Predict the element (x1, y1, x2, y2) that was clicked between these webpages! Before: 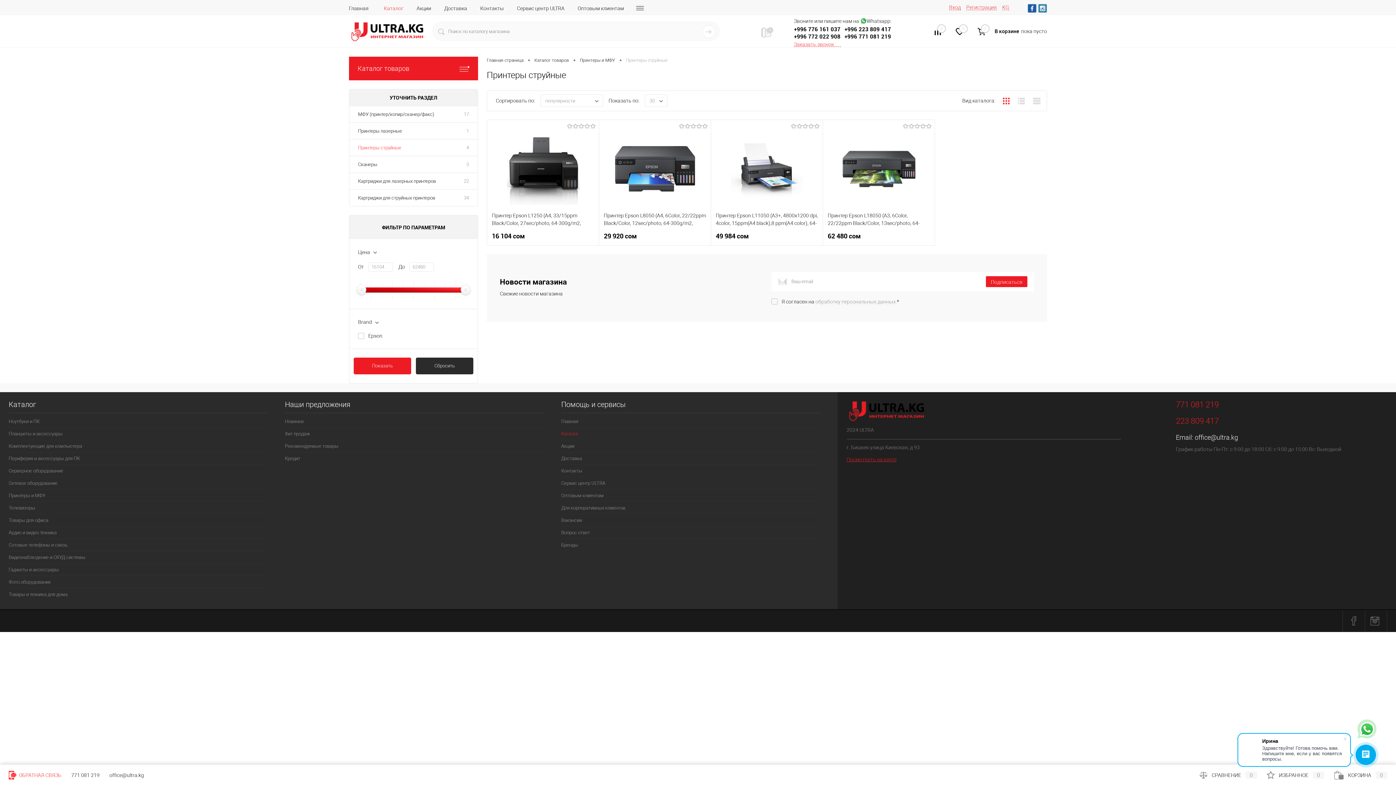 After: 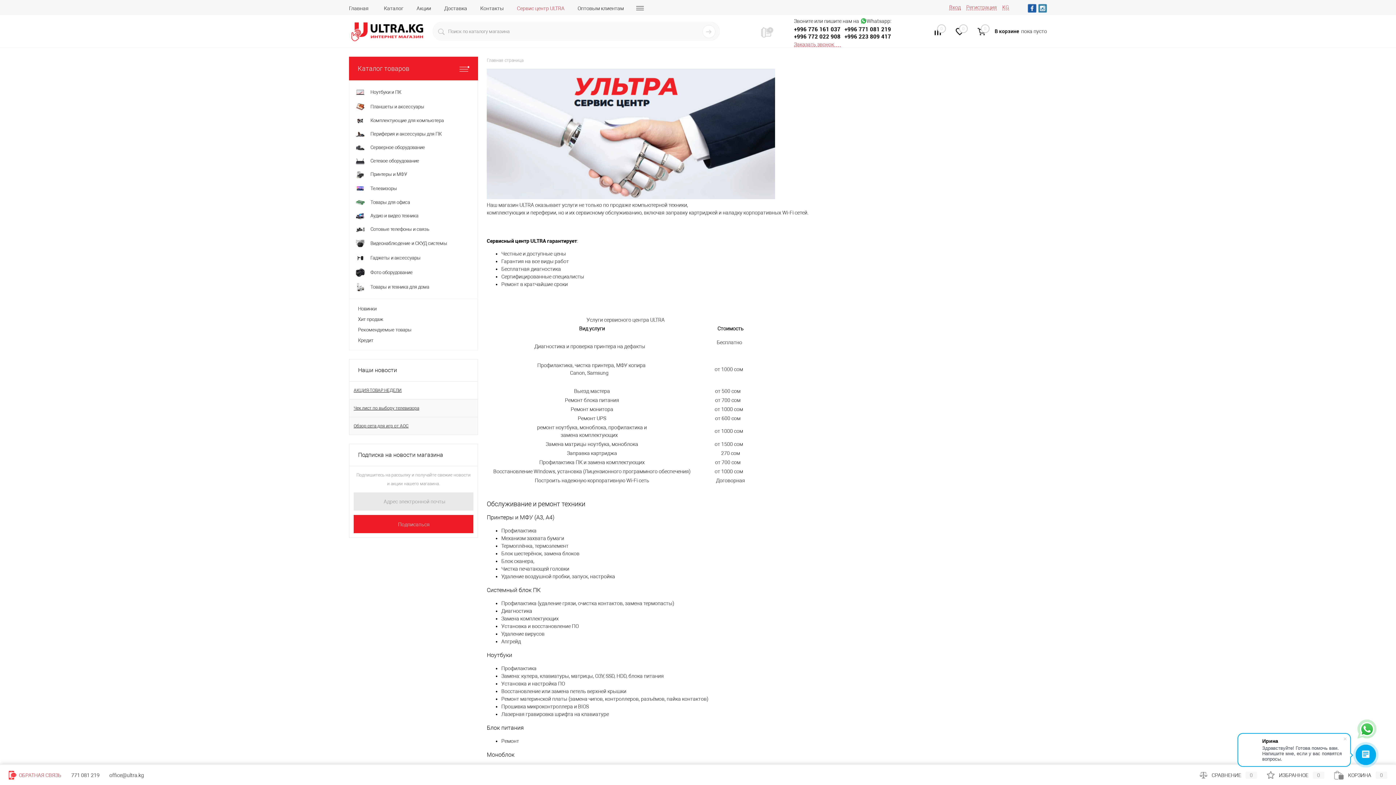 Action: label: Сервис центр ULTRA bbox: (510, 0, 571, 15)